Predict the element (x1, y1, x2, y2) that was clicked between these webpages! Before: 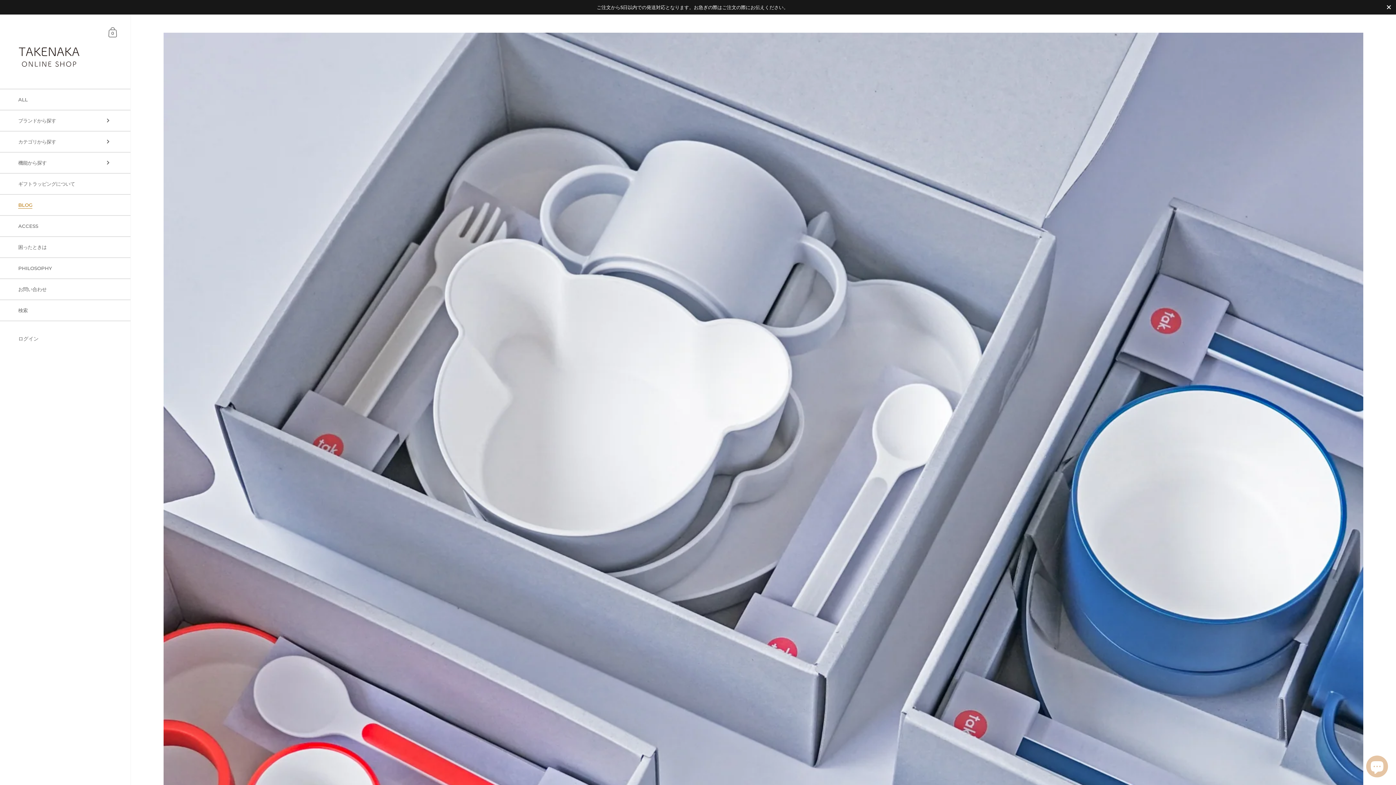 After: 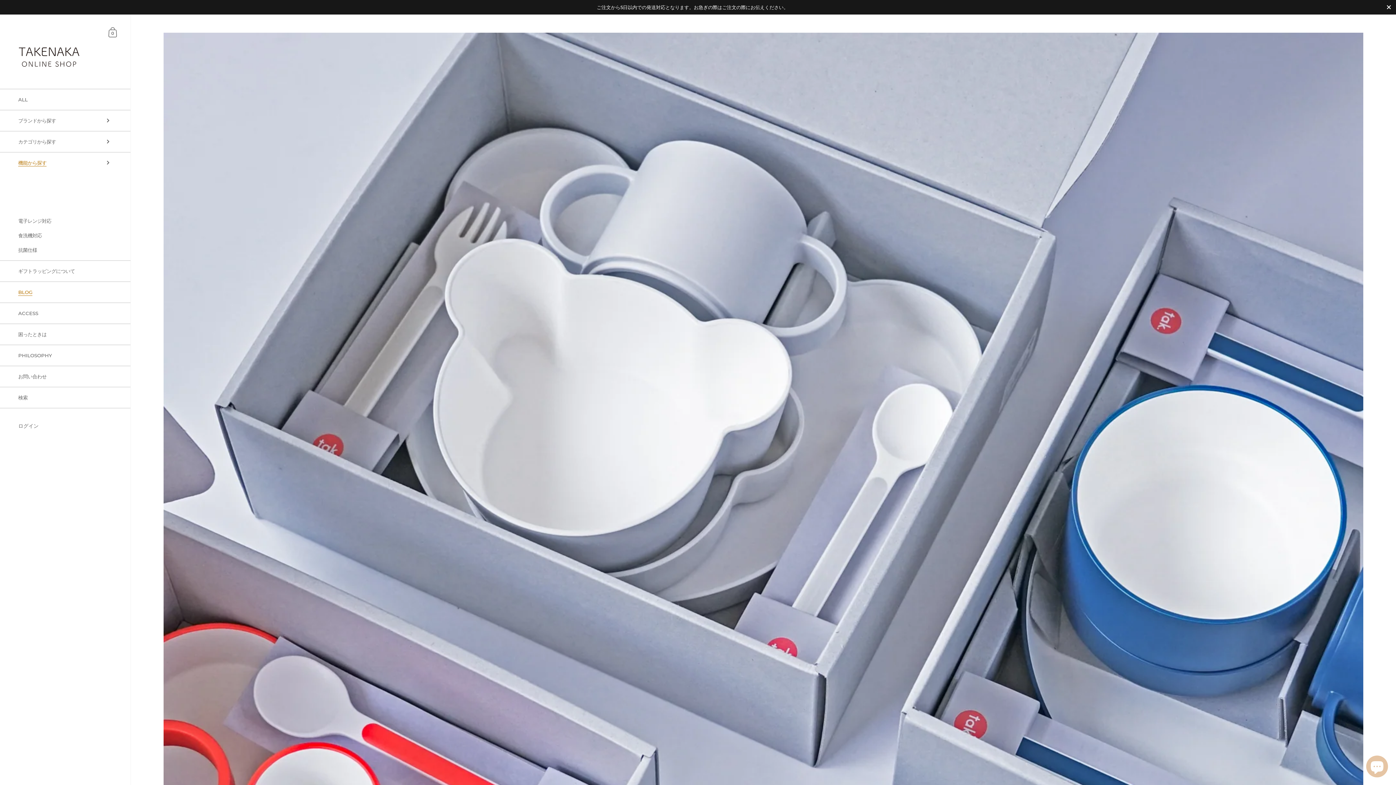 Action: label: 機能から探す bbox: (0, 155, 130, 170)